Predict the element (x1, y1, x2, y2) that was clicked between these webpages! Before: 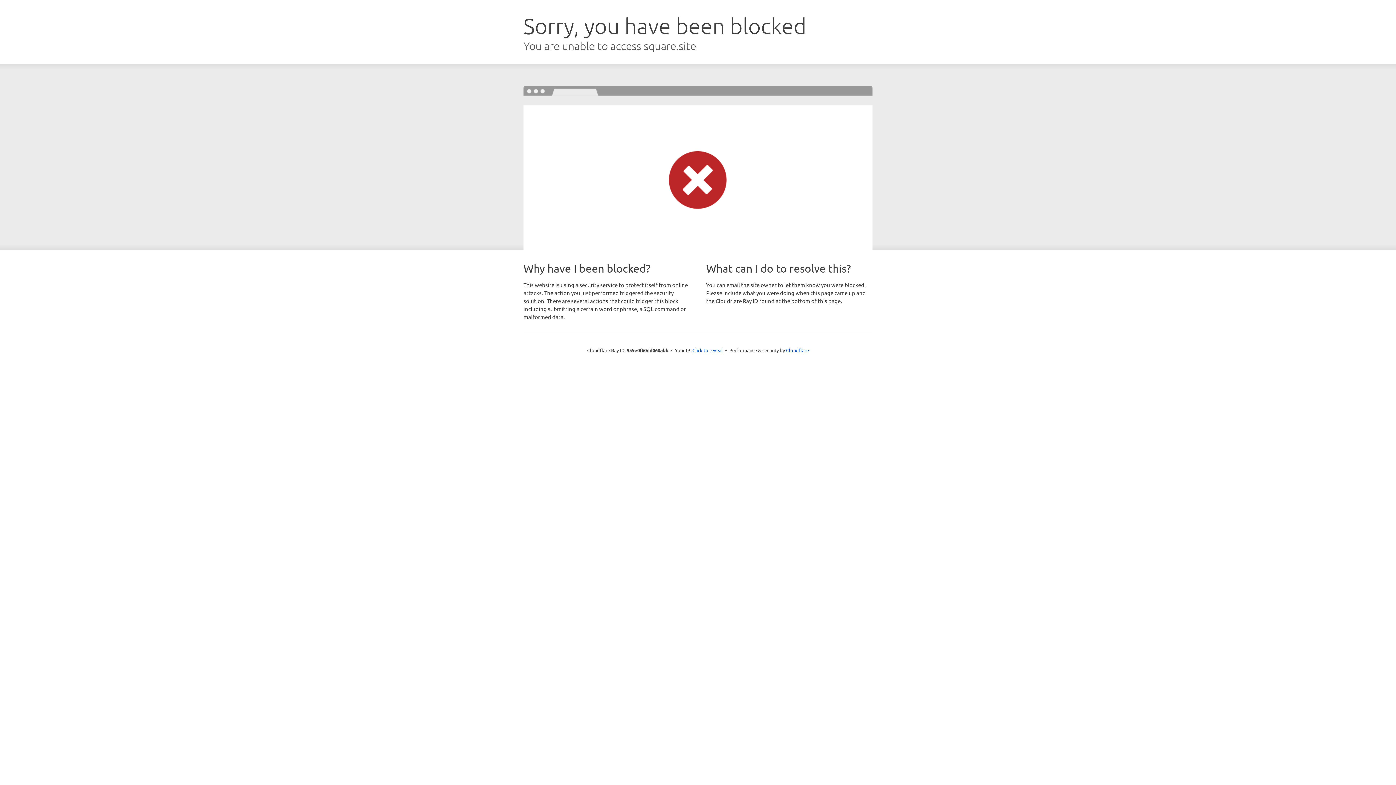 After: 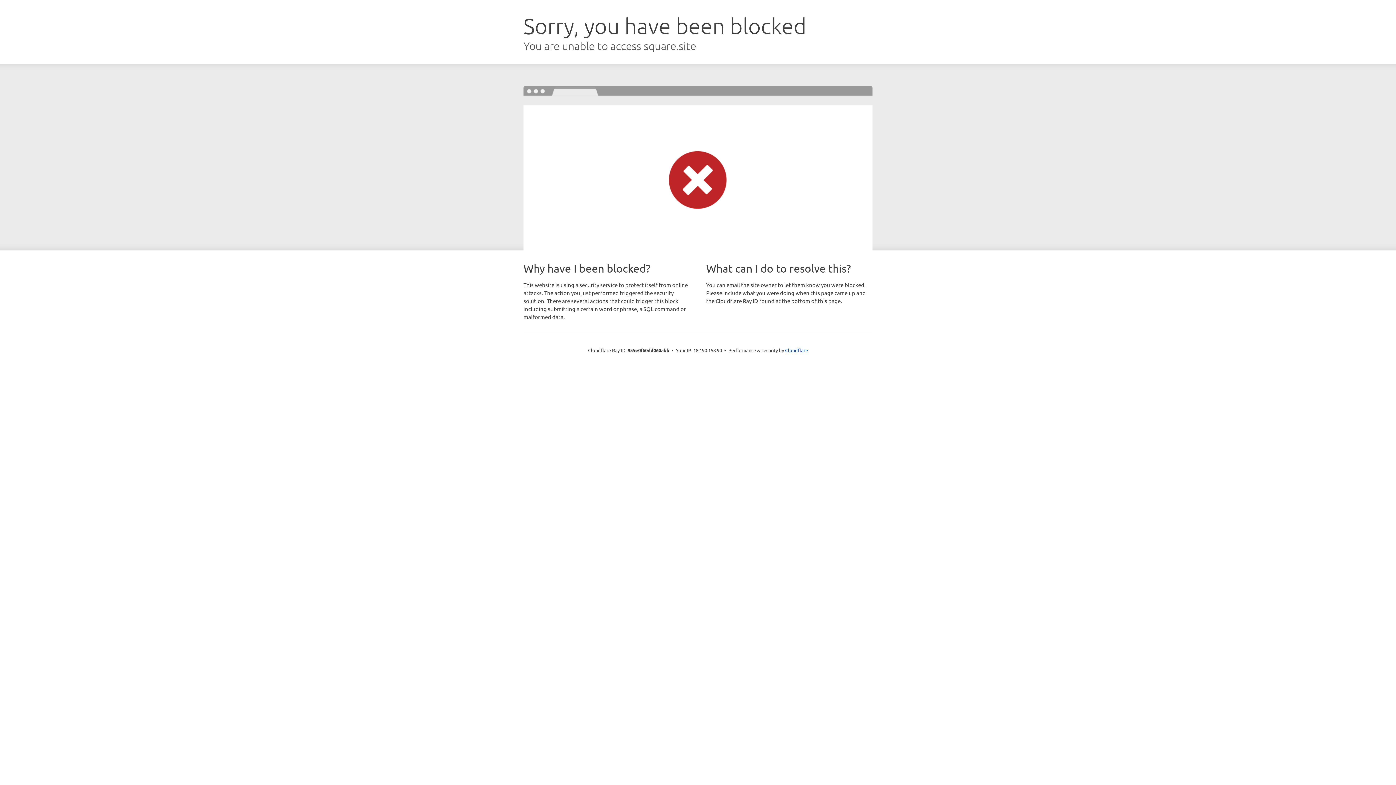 Action: bbox: (692, 346, 723, 353) label: Click to reveal